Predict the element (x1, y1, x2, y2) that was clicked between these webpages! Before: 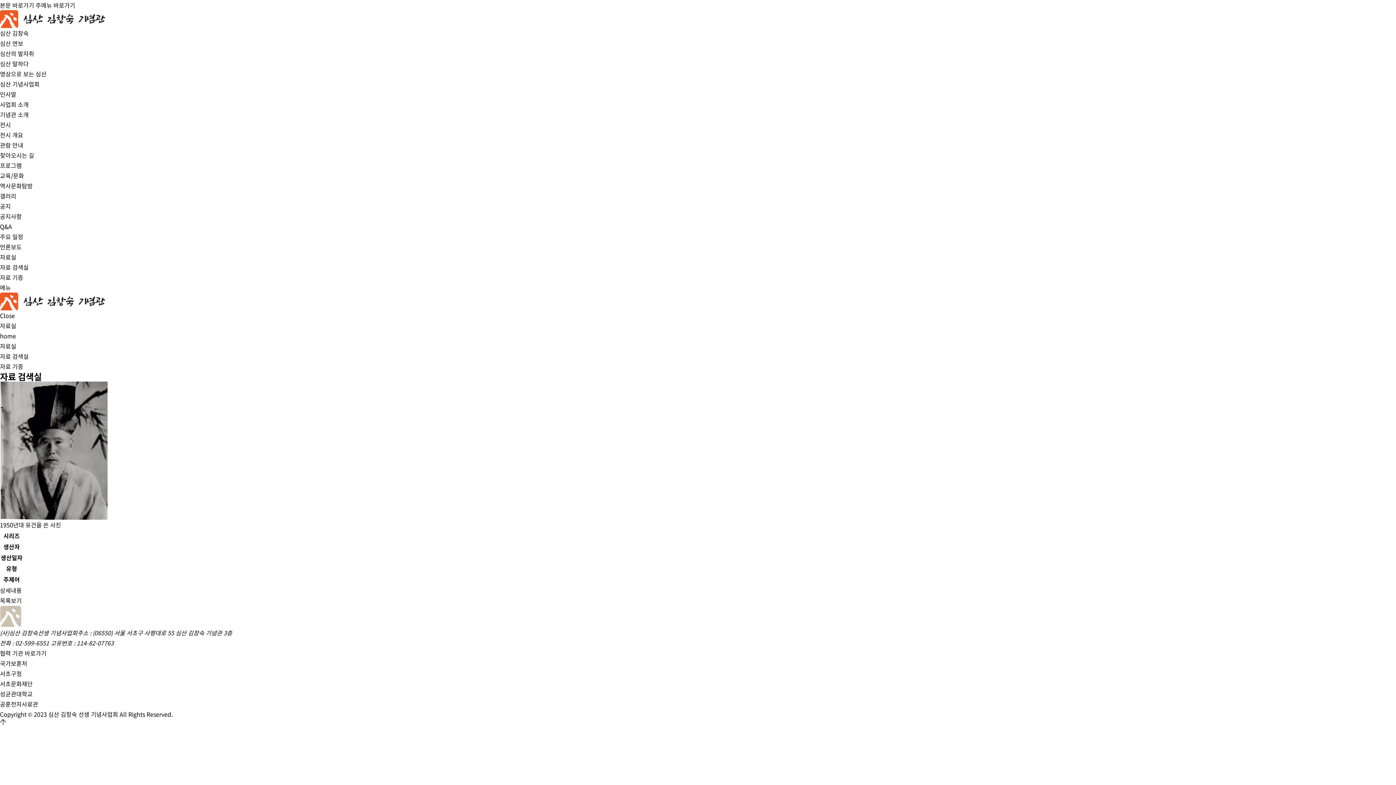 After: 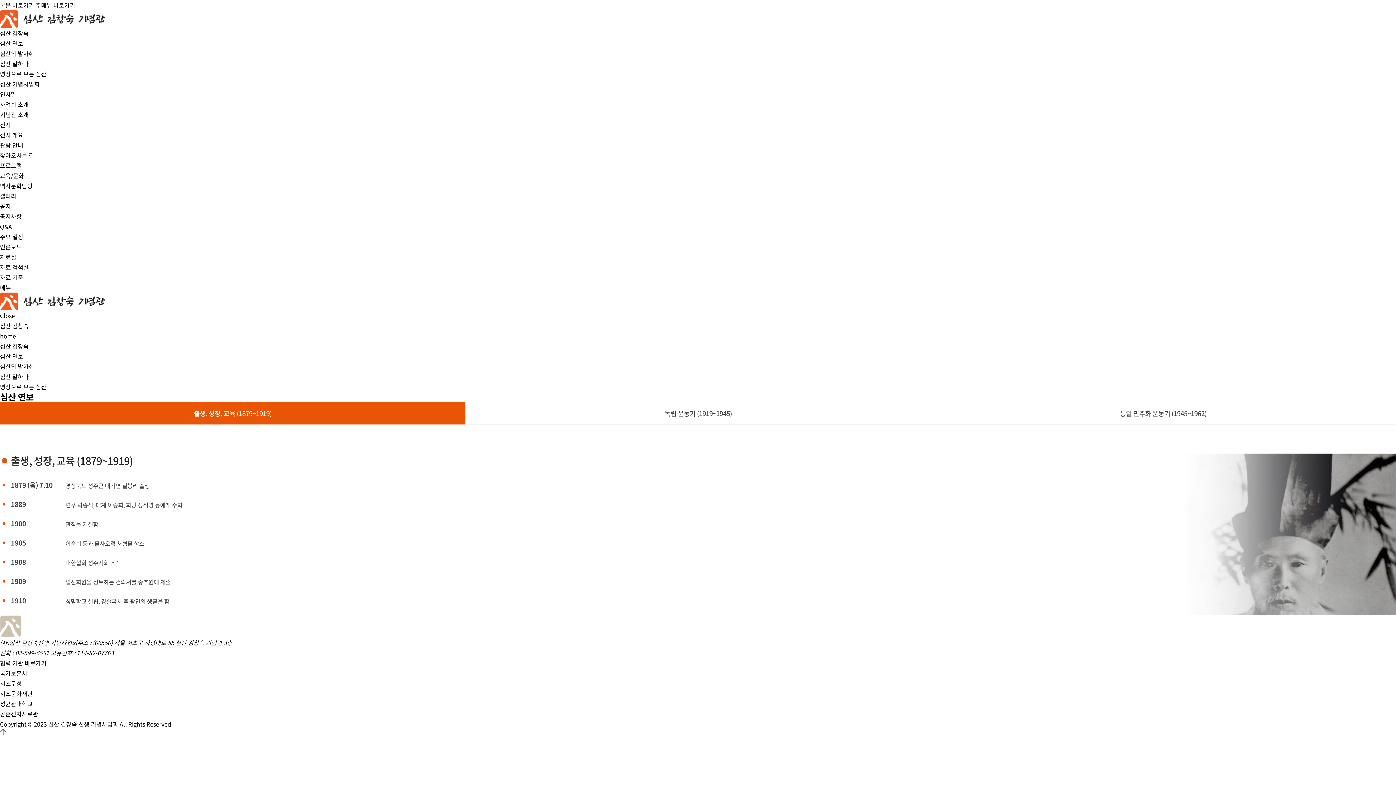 Action: label: 심산 김창숙 bbox: (0, 28, 28, 37)